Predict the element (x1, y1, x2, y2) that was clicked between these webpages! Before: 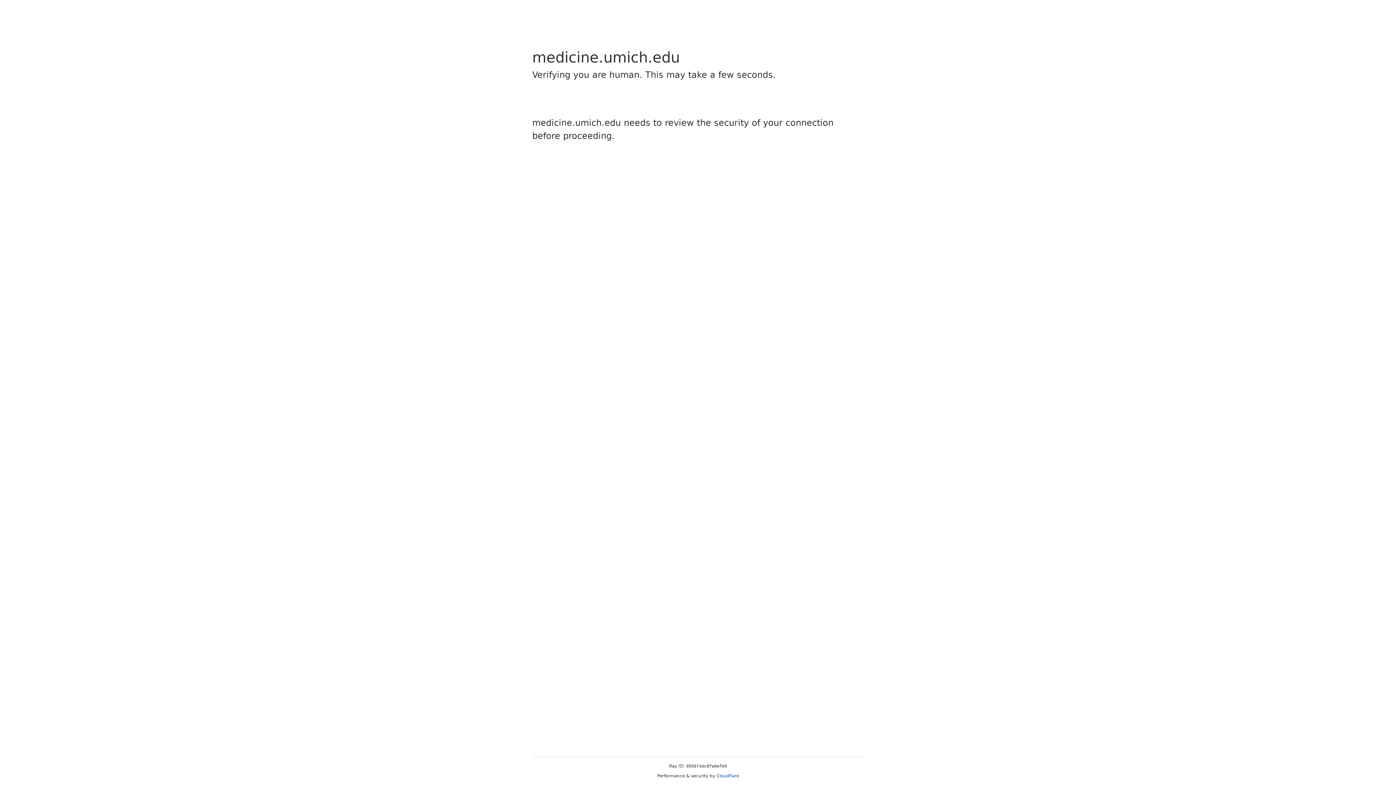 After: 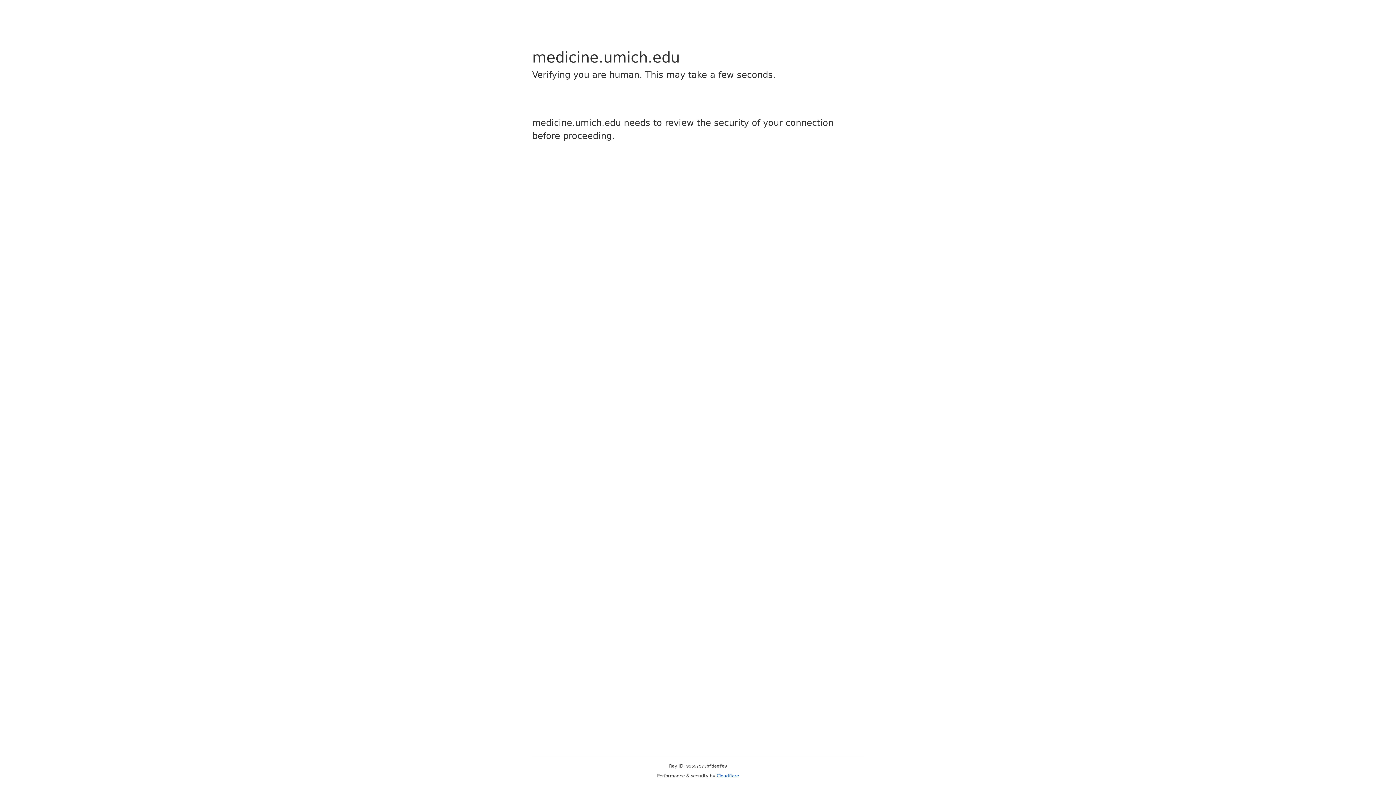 Action: bbox: (716, 773, 739, 778) label: Cloudflare